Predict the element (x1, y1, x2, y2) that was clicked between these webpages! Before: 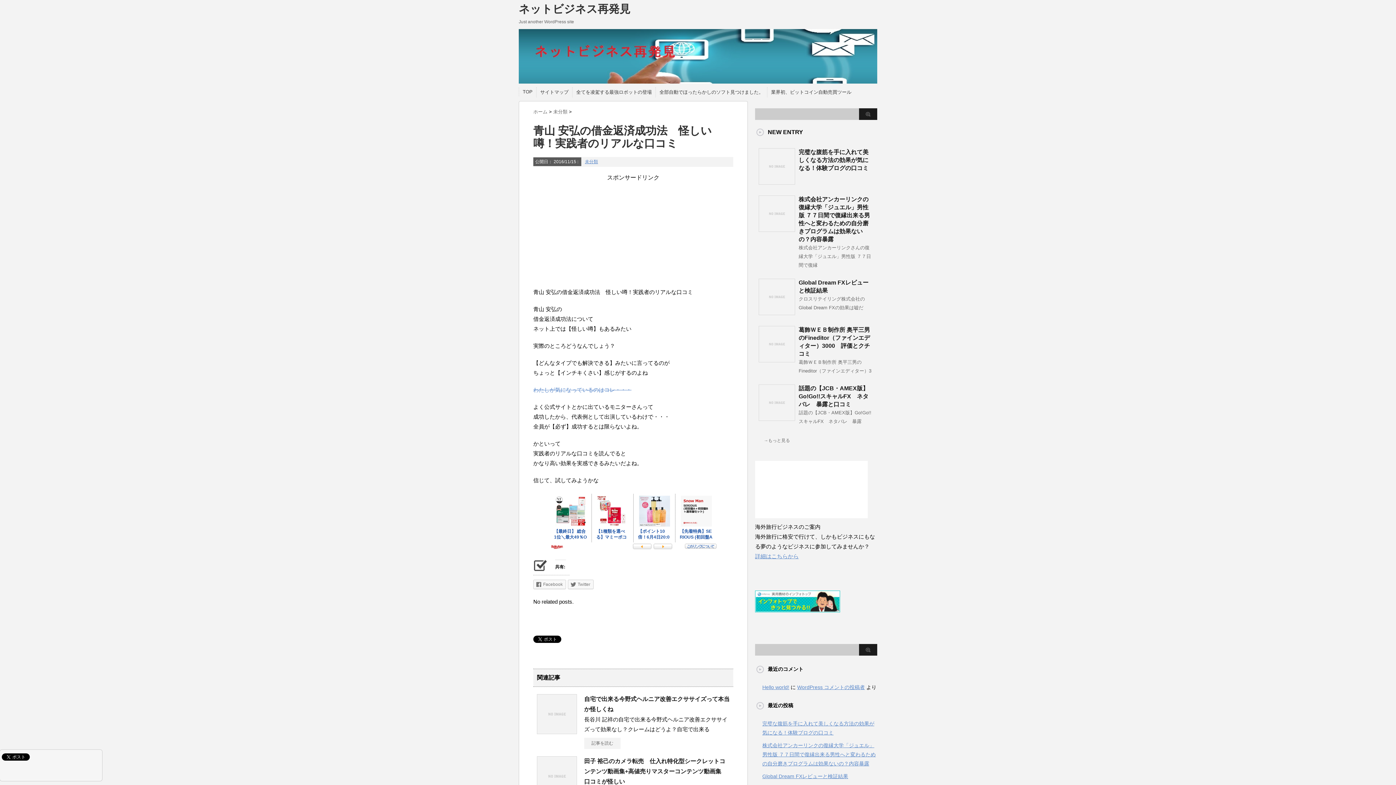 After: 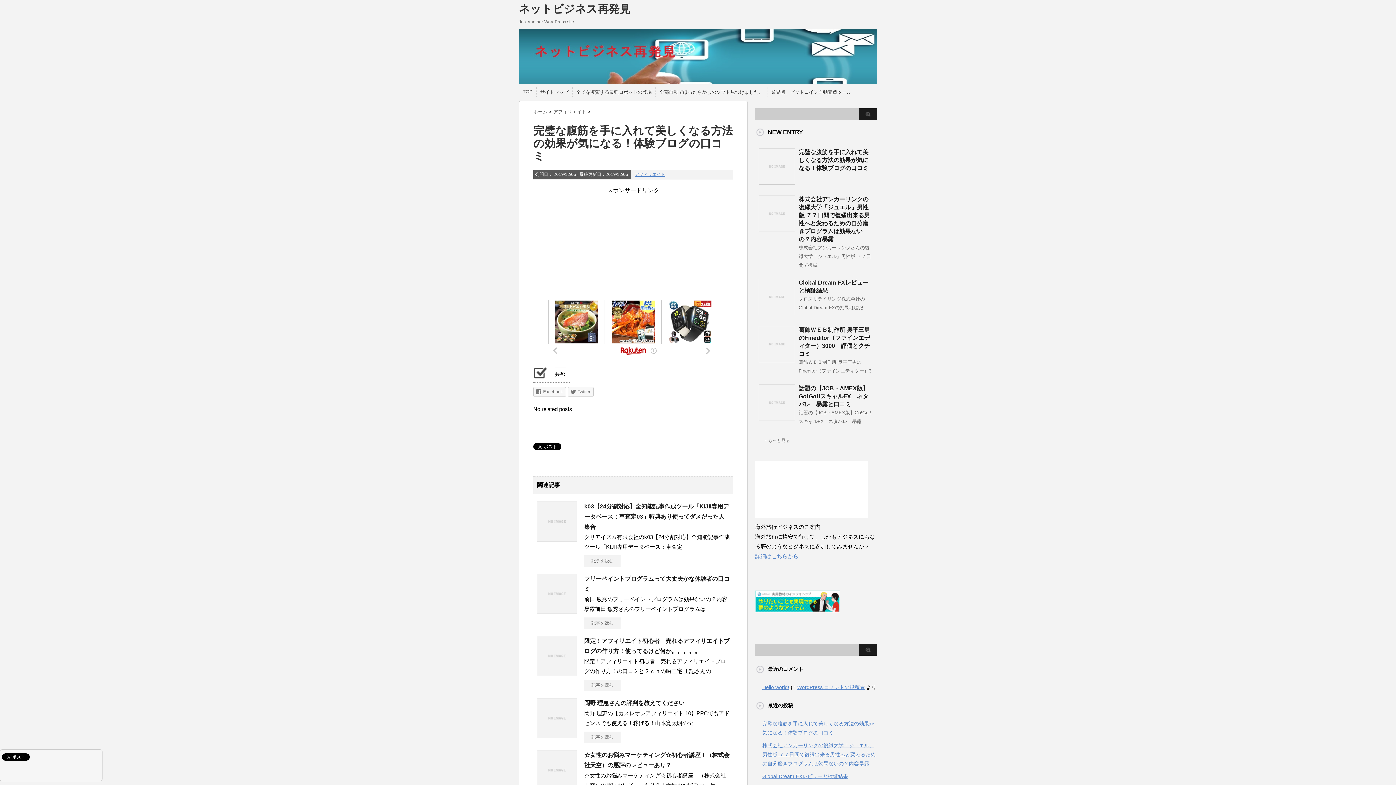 Action: label: 完璧な腹筋を手に入れて美しくなる方法の効果が気になる！体験ブログの口コミ bbox: (798, 149, 868, 171)